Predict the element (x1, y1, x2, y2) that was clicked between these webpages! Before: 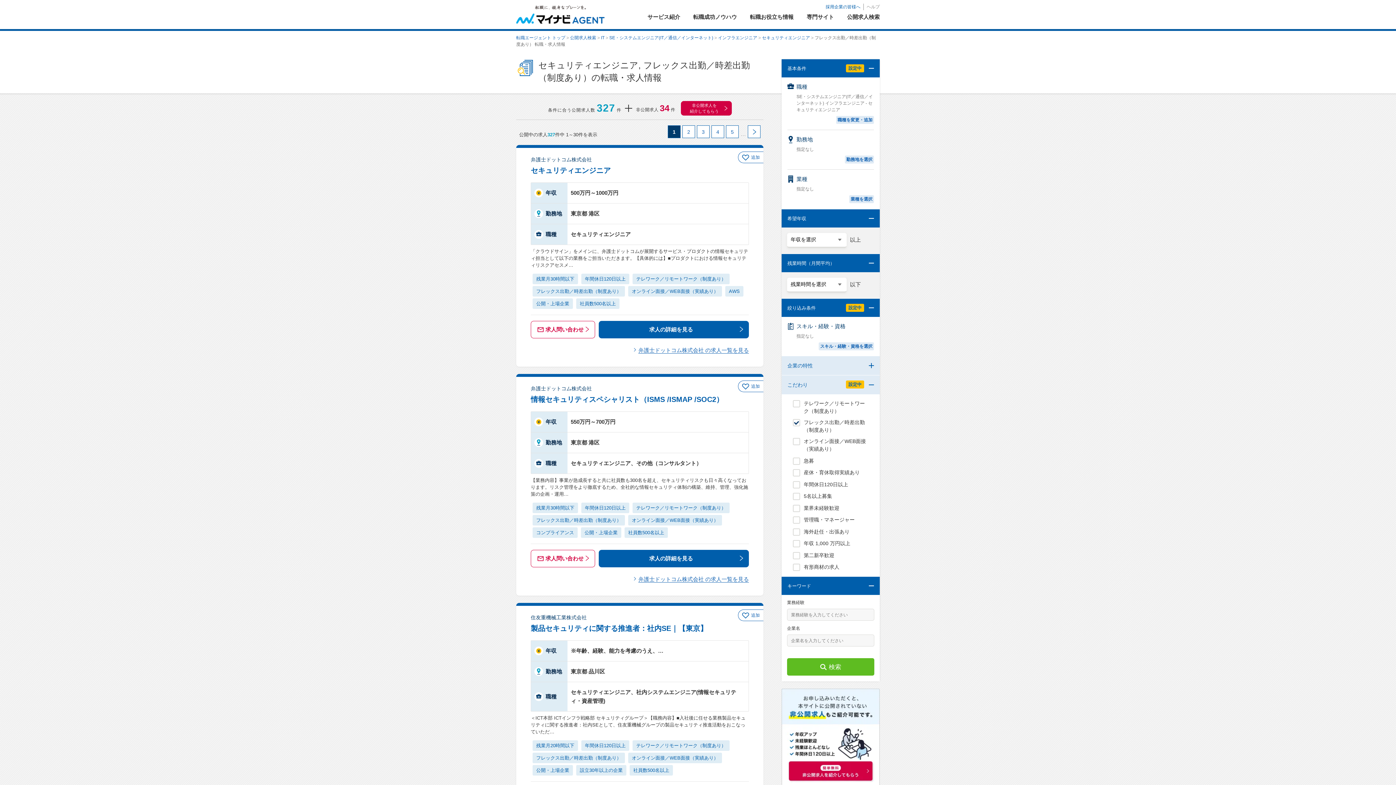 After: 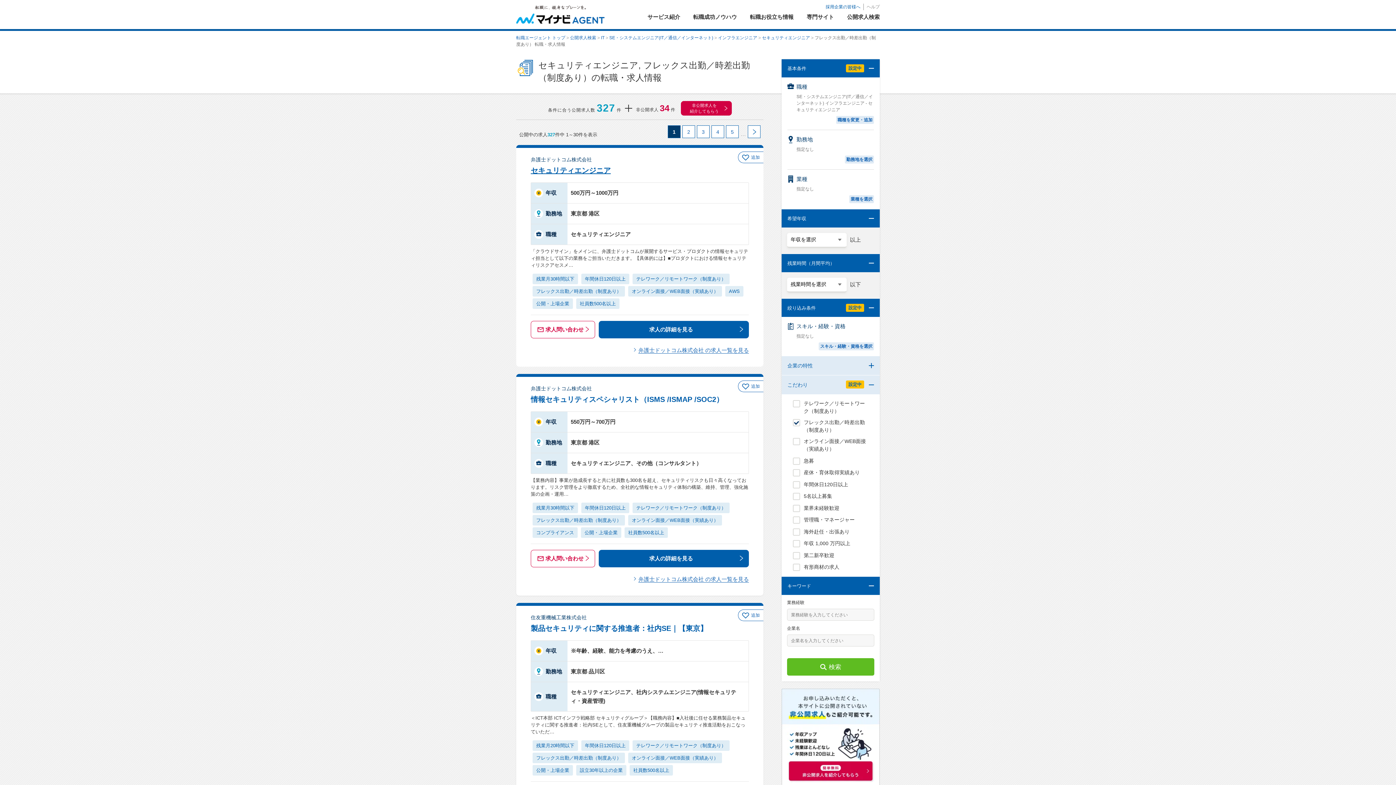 Action: bbox: (530, 156, 730, 176) label: 弁護士ドットコム株式会社

セキュリティエンジニア